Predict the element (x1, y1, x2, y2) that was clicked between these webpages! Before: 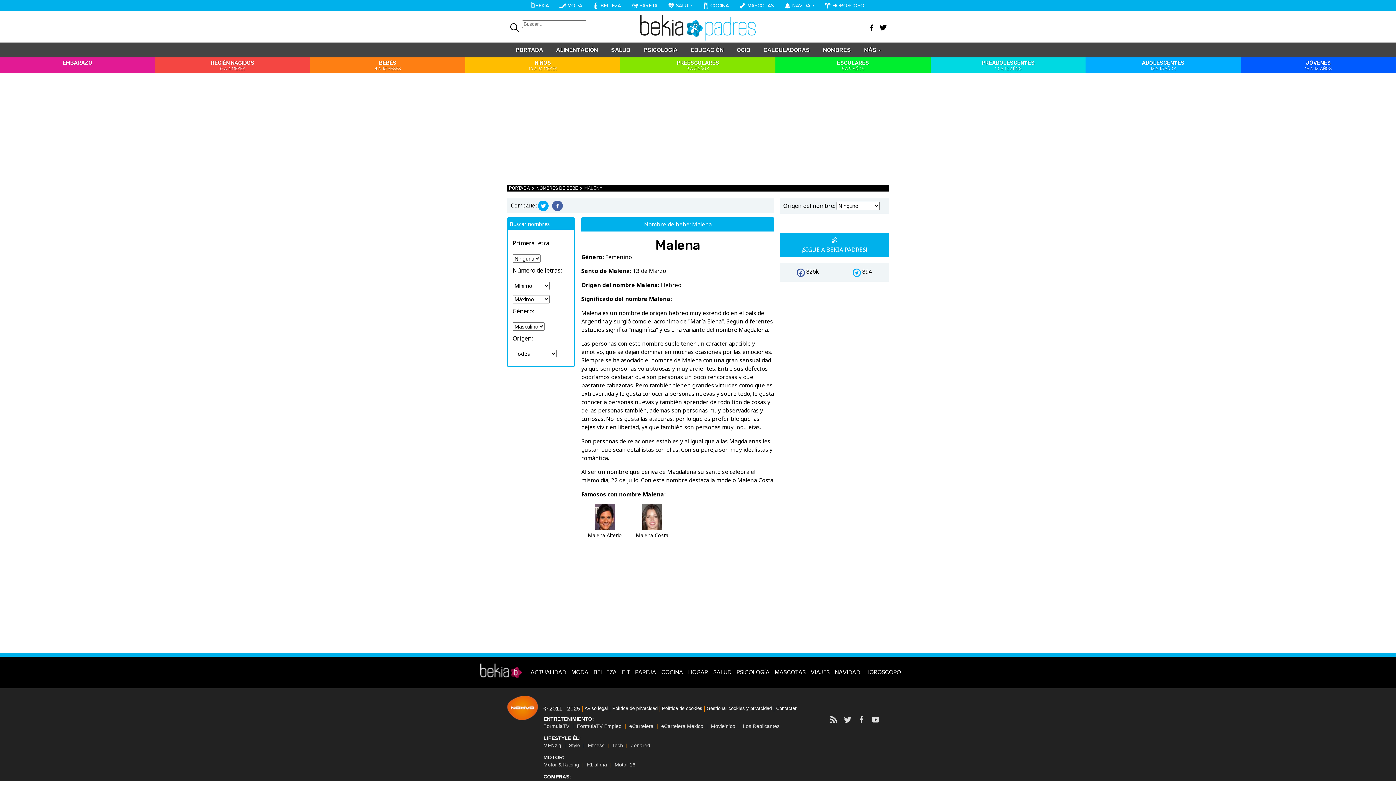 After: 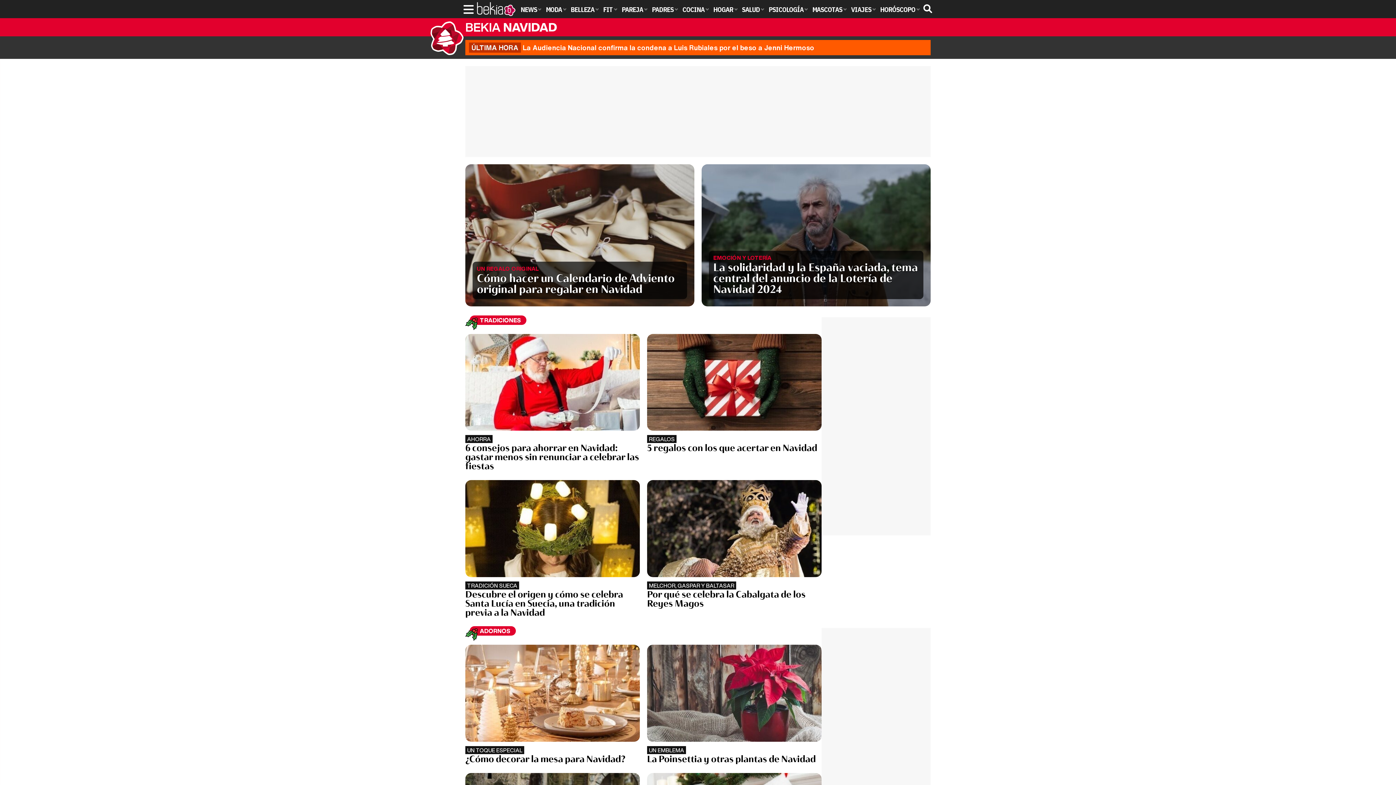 Action: label: NAVIDAD bbox: (779, 0, 819, 11)